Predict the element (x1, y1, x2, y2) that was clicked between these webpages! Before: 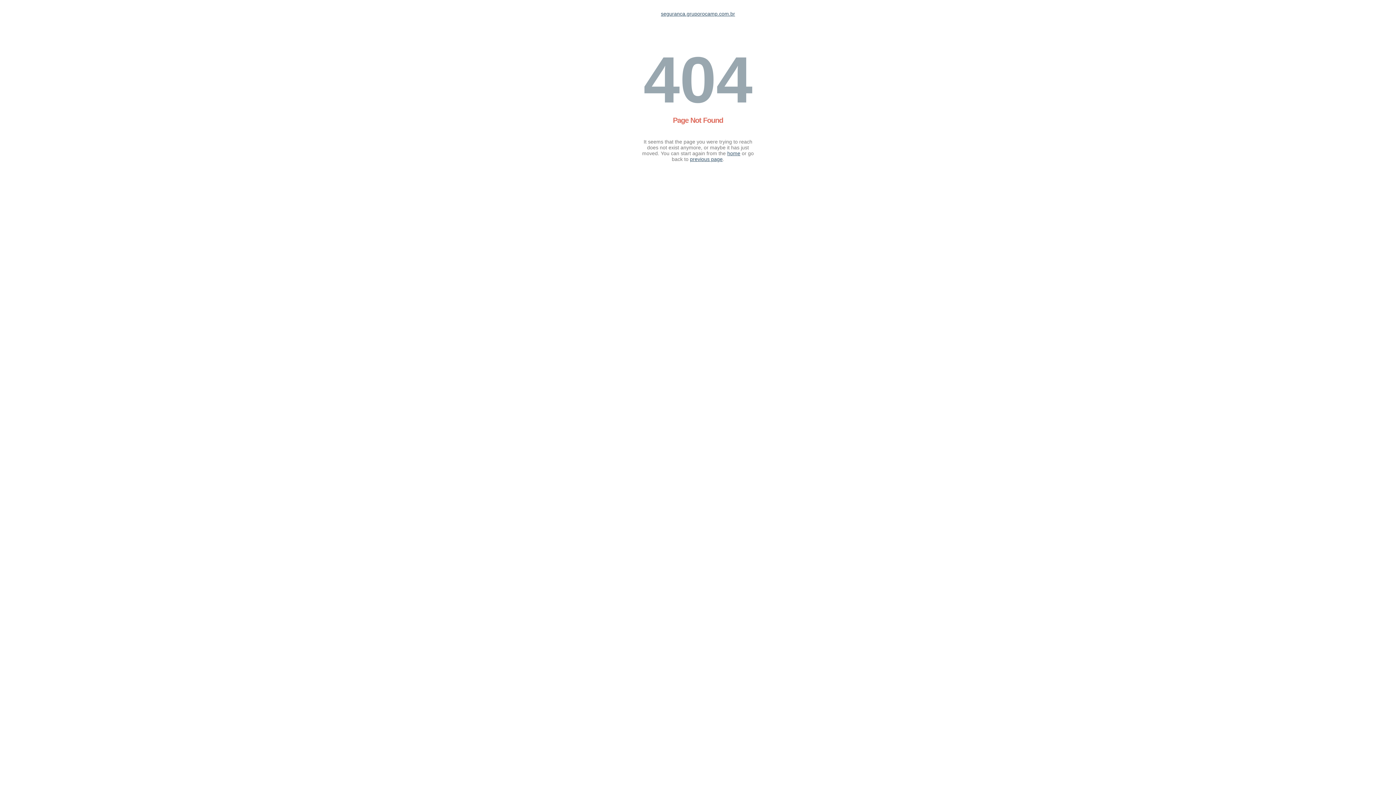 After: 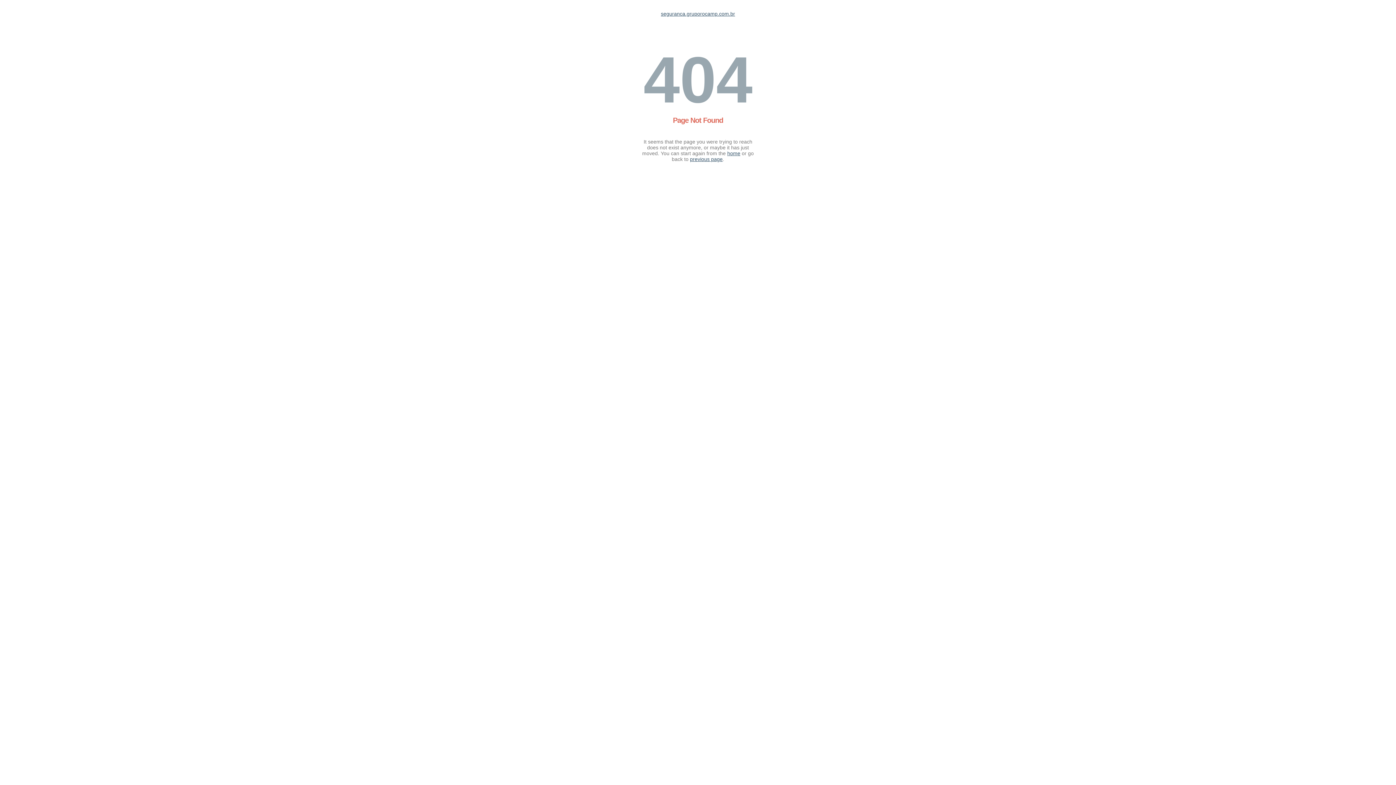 Action: bbox: (661, 10, 735, 16) label: seguranca.gruporocamp.com.br